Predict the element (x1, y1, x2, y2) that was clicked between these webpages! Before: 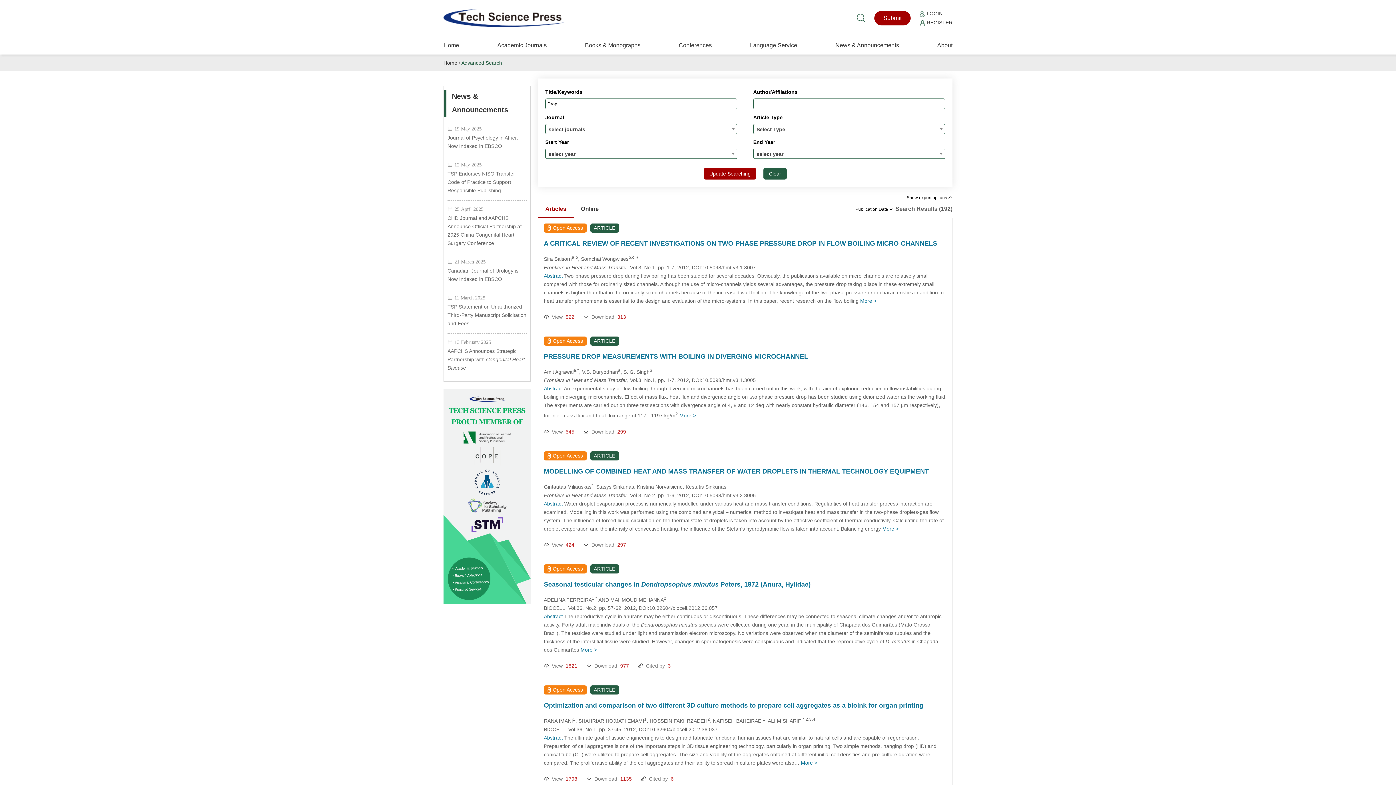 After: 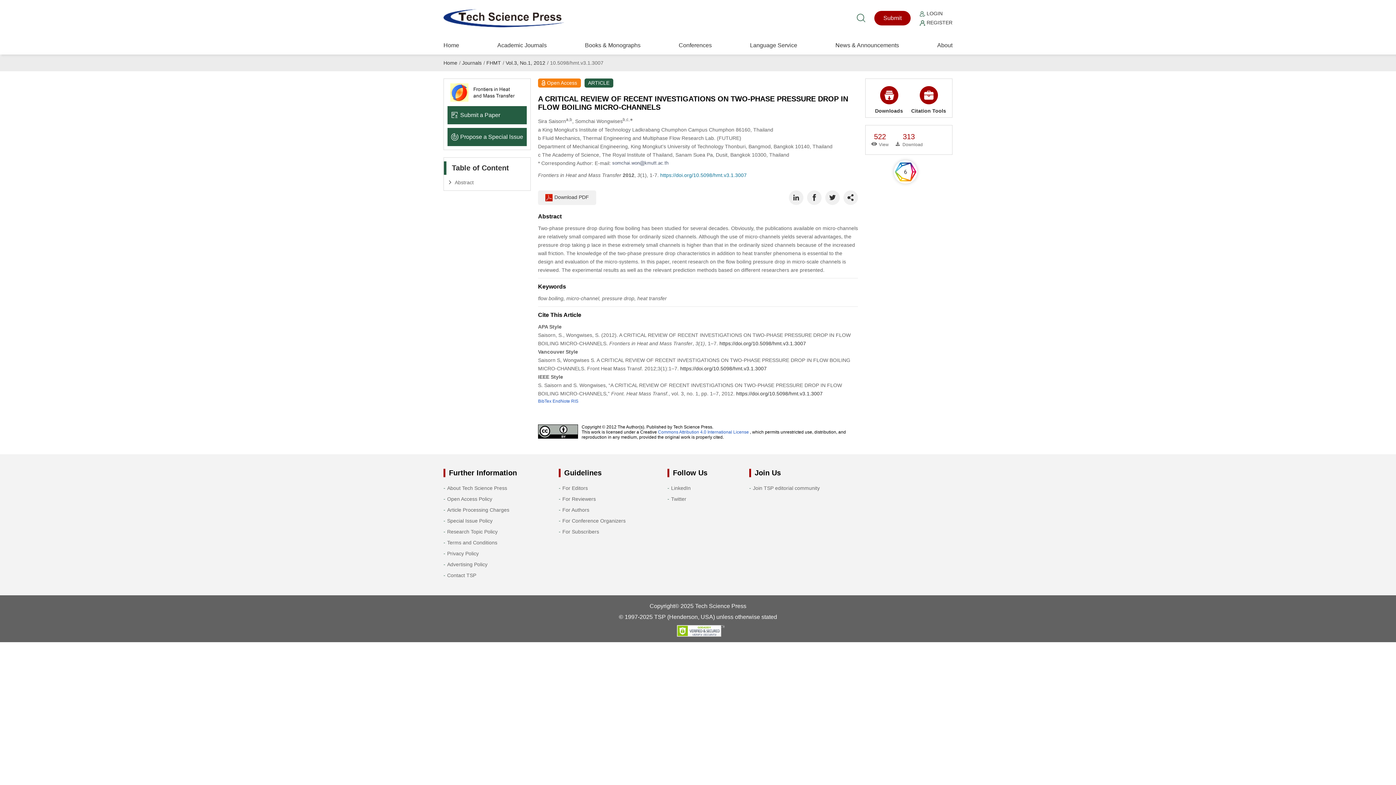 Action: label: A CRITICAL REVIEW OF RECENT INVESTIGATIONS ON TWO-PHASE PRESSURE DROP IN FLOW BOILING MICRO-CHANNELS bbox: (544, 240, 937, 247)